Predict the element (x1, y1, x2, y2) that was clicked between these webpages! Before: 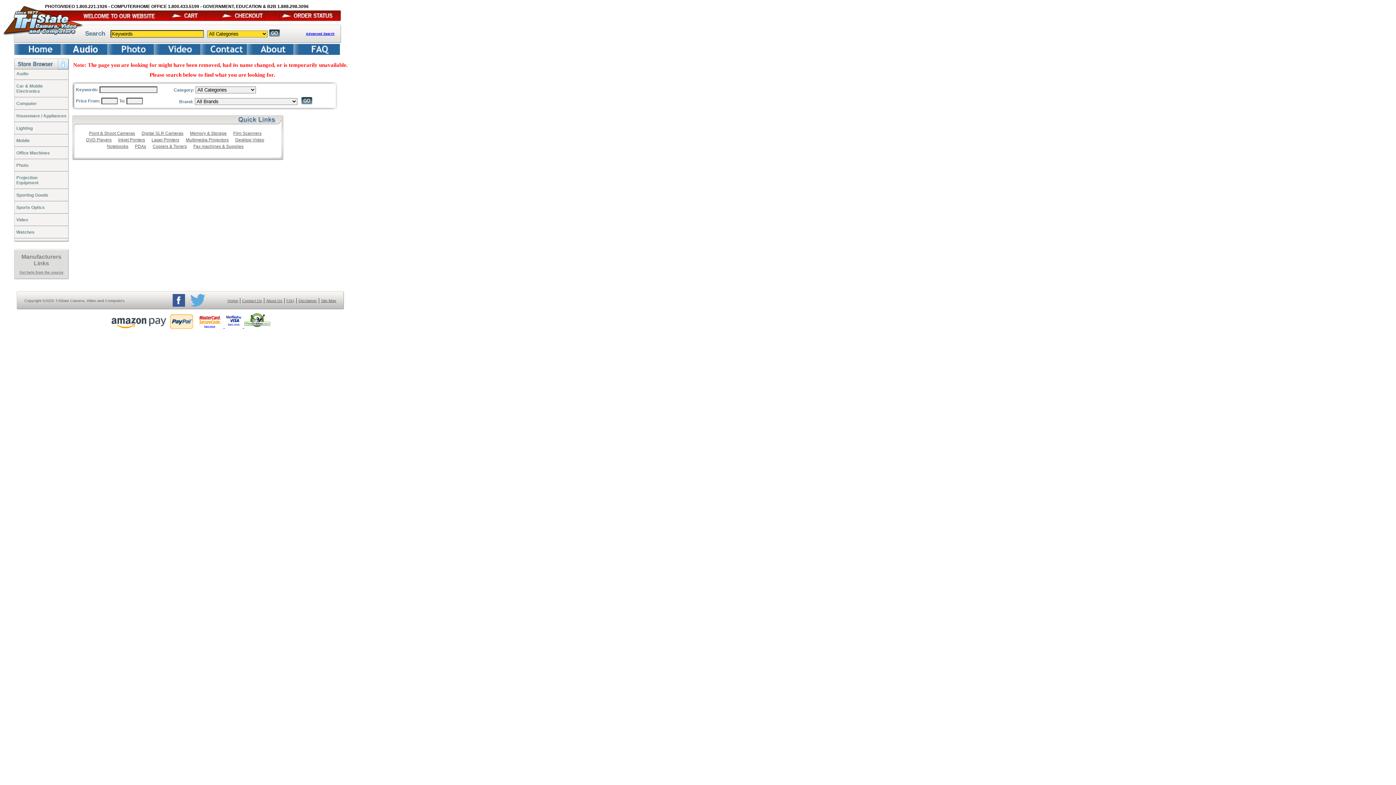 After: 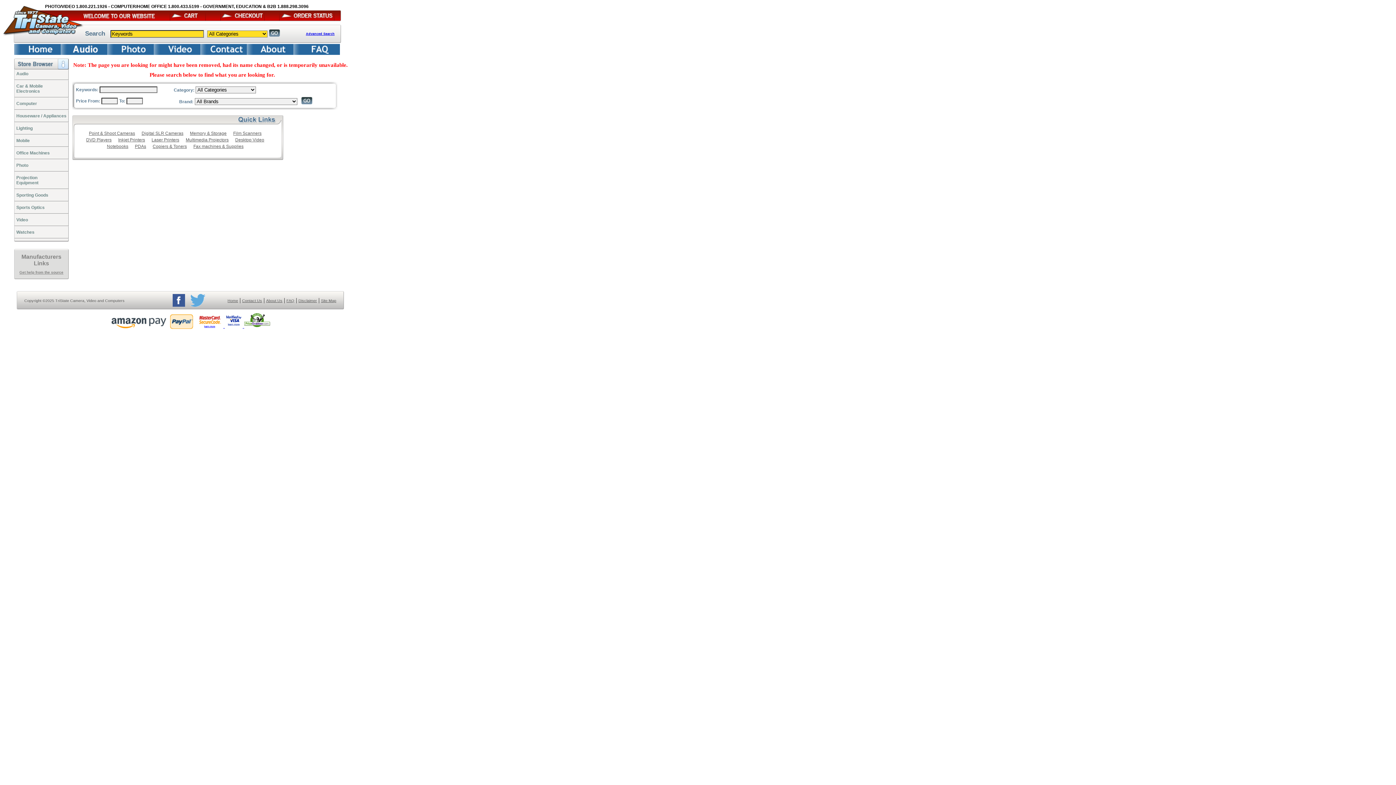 Action: bbox: (188, 301, 207, 308)